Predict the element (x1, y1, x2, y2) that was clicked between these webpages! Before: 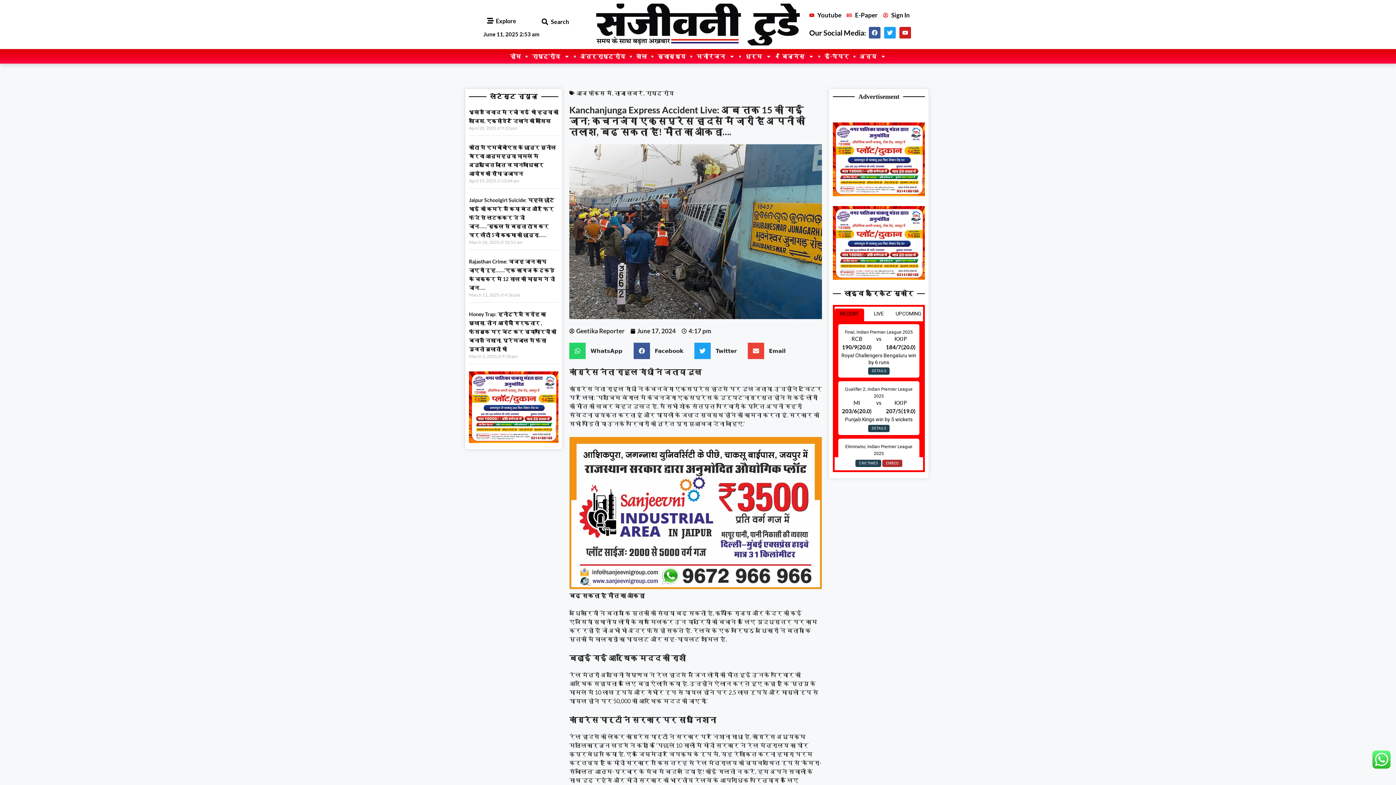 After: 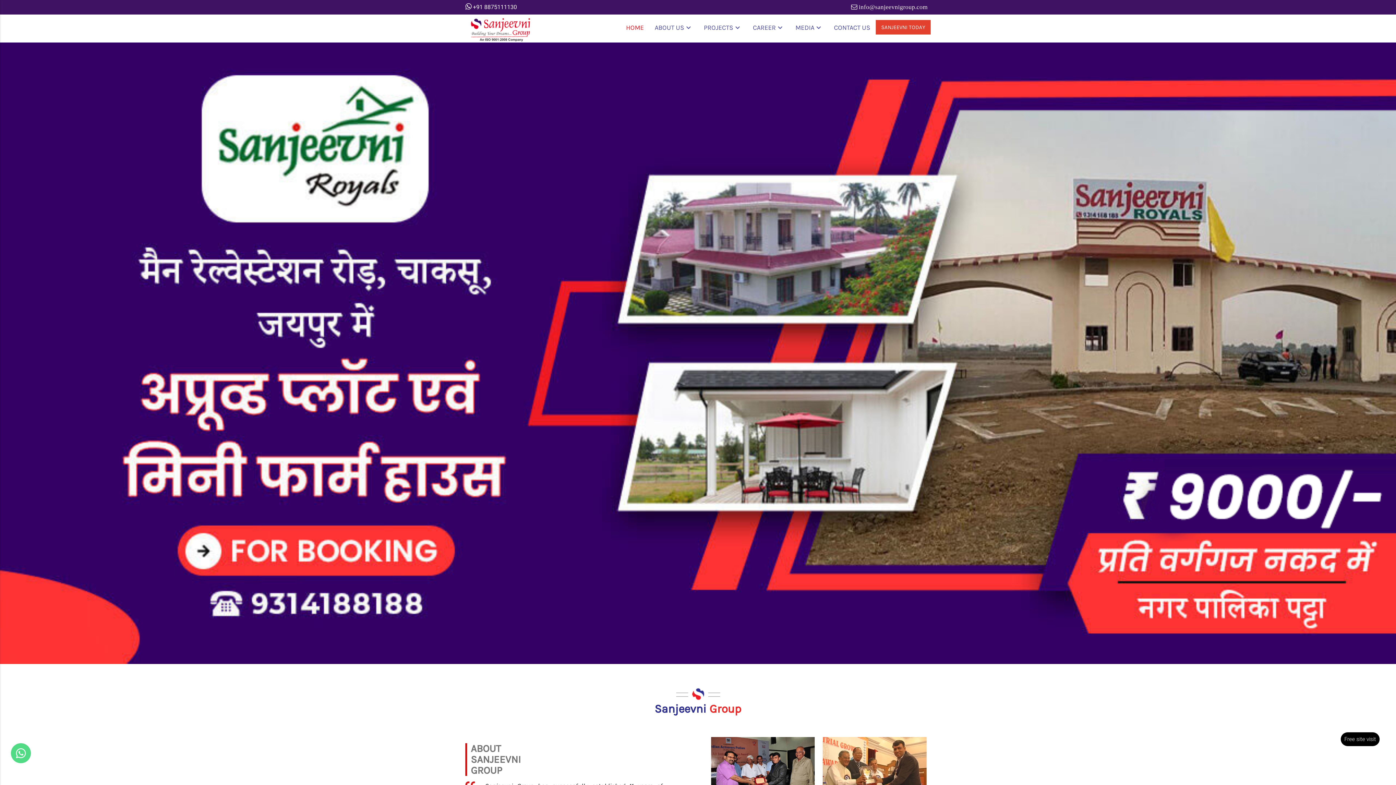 Action: label: WhatsApp Image 2024-12-06 at 6.53.59 PM bbox: (833, 190, 925, 197)